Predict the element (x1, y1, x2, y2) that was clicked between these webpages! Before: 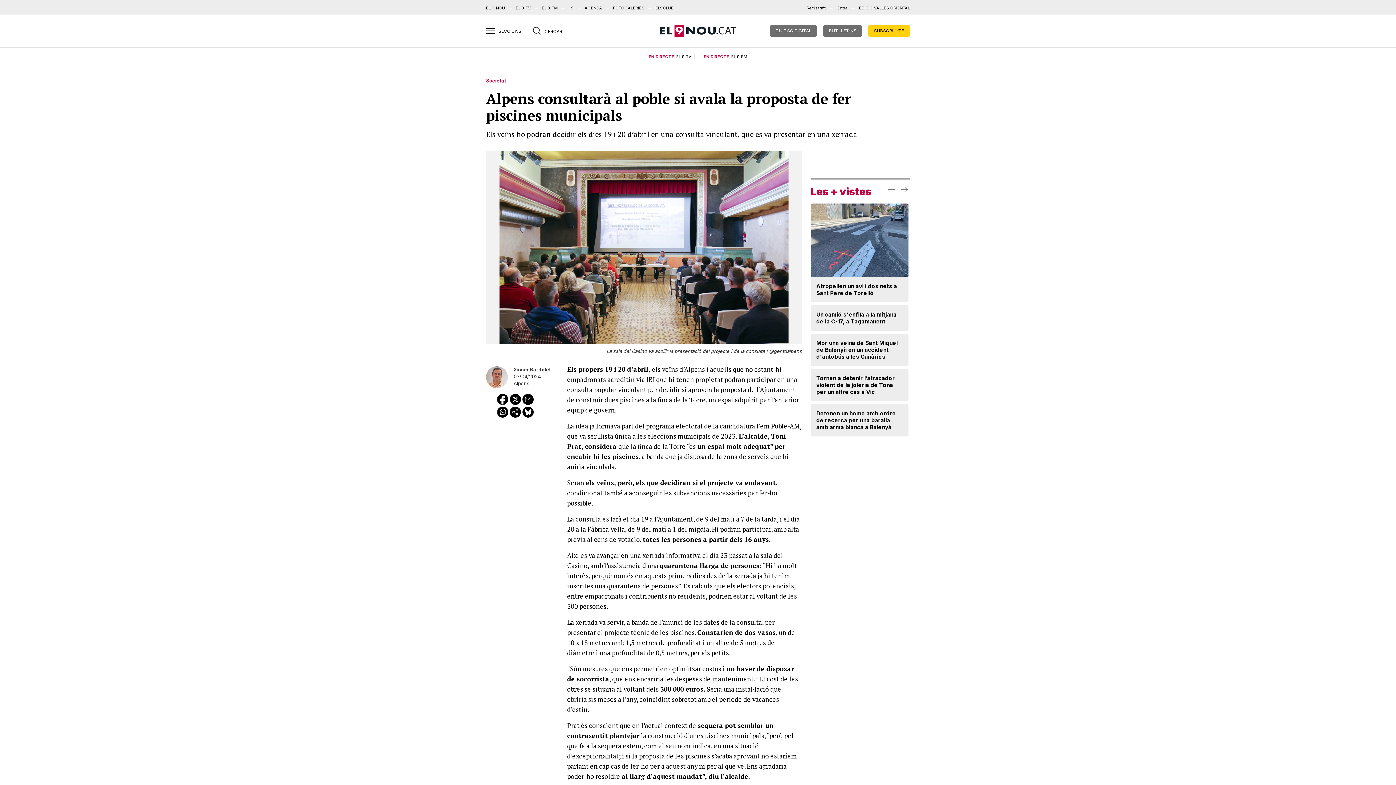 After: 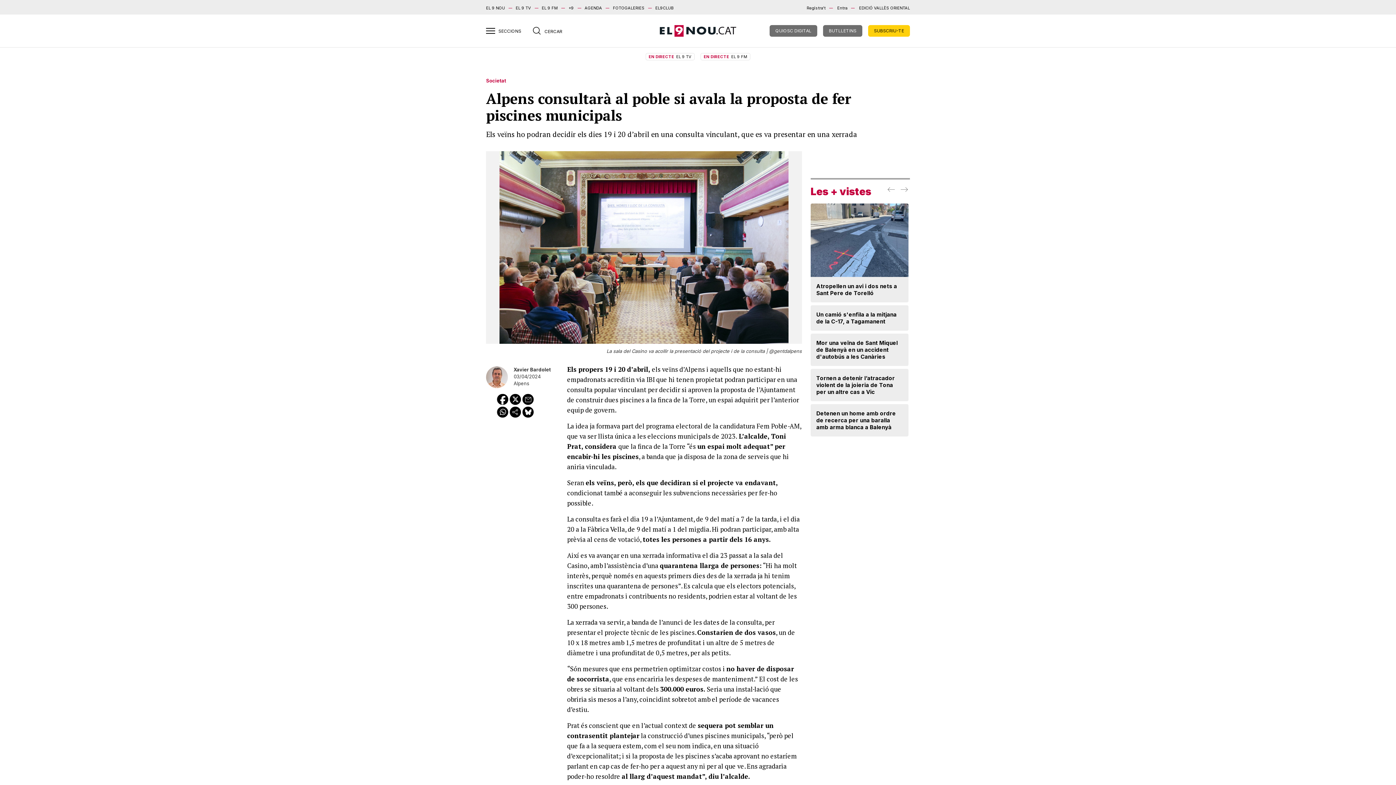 Action: bbox: (522, 394, 533, 405)